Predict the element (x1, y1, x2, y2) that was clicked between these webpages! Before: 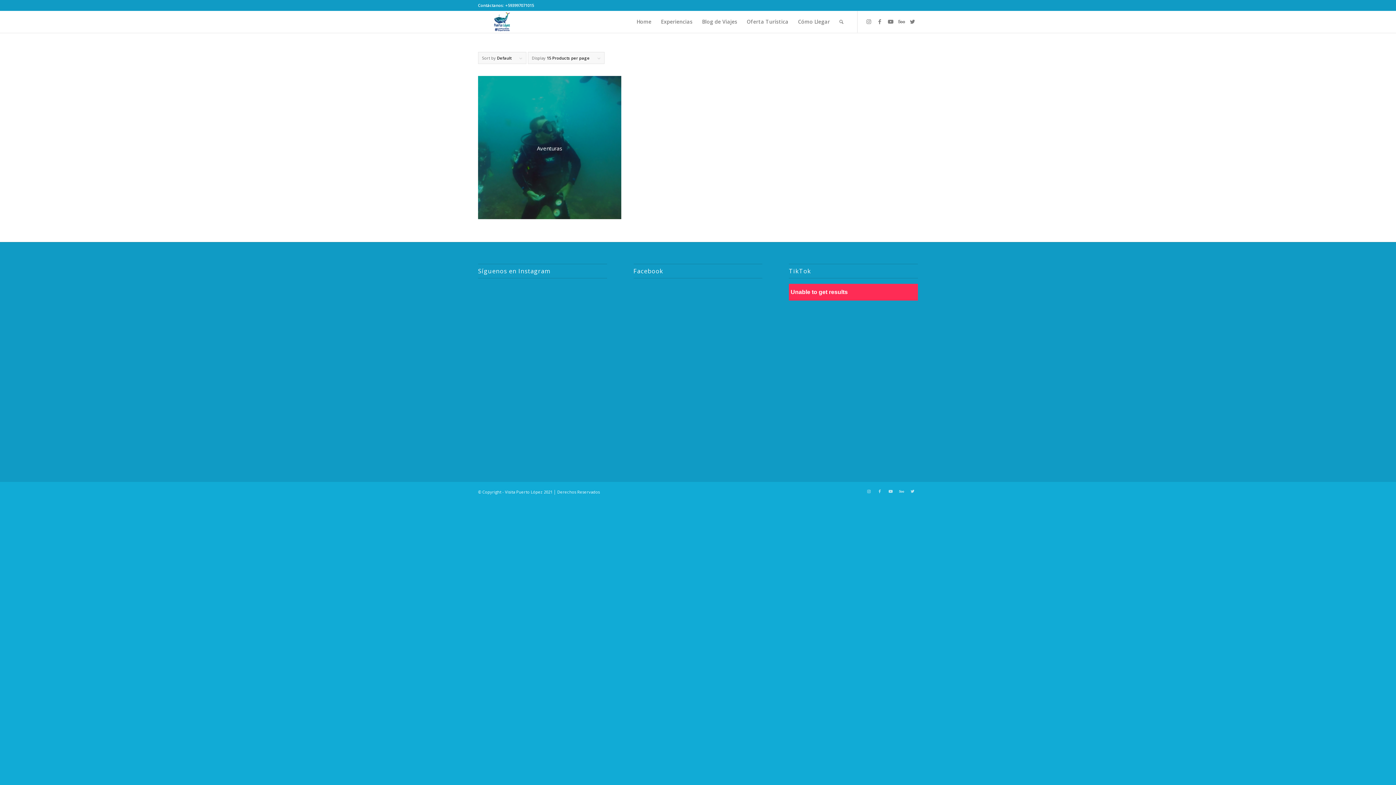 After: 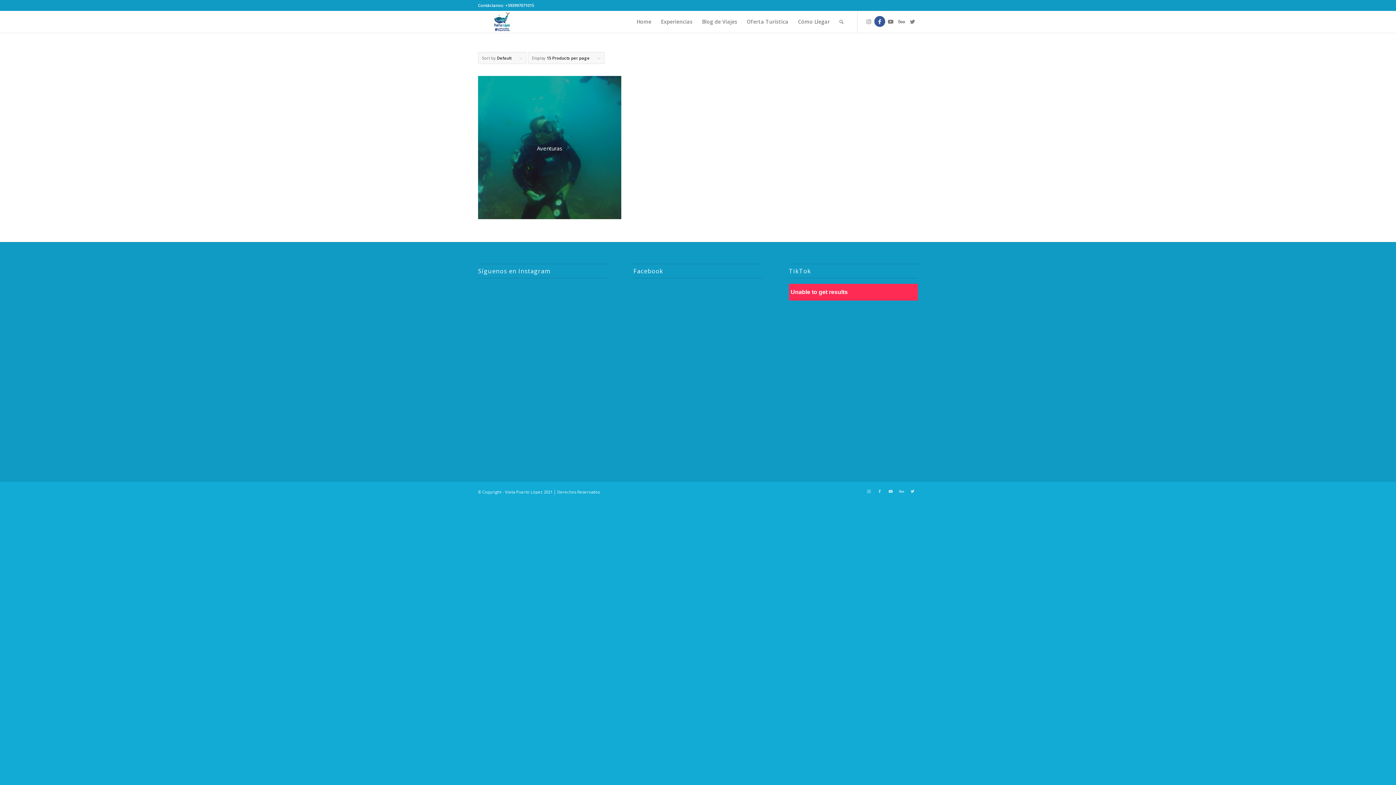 Action: label: Link to Facebook bbox: (874, 16, 885, 26)